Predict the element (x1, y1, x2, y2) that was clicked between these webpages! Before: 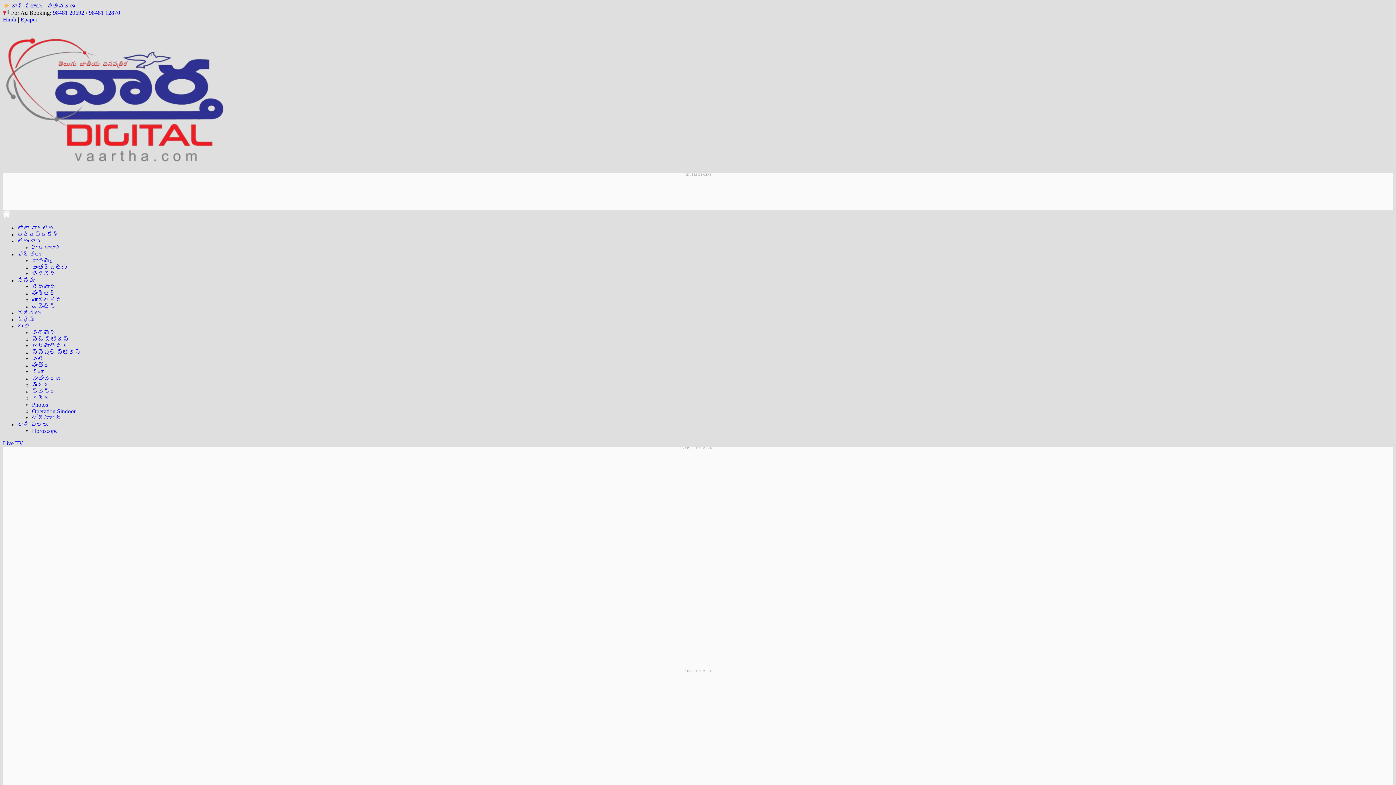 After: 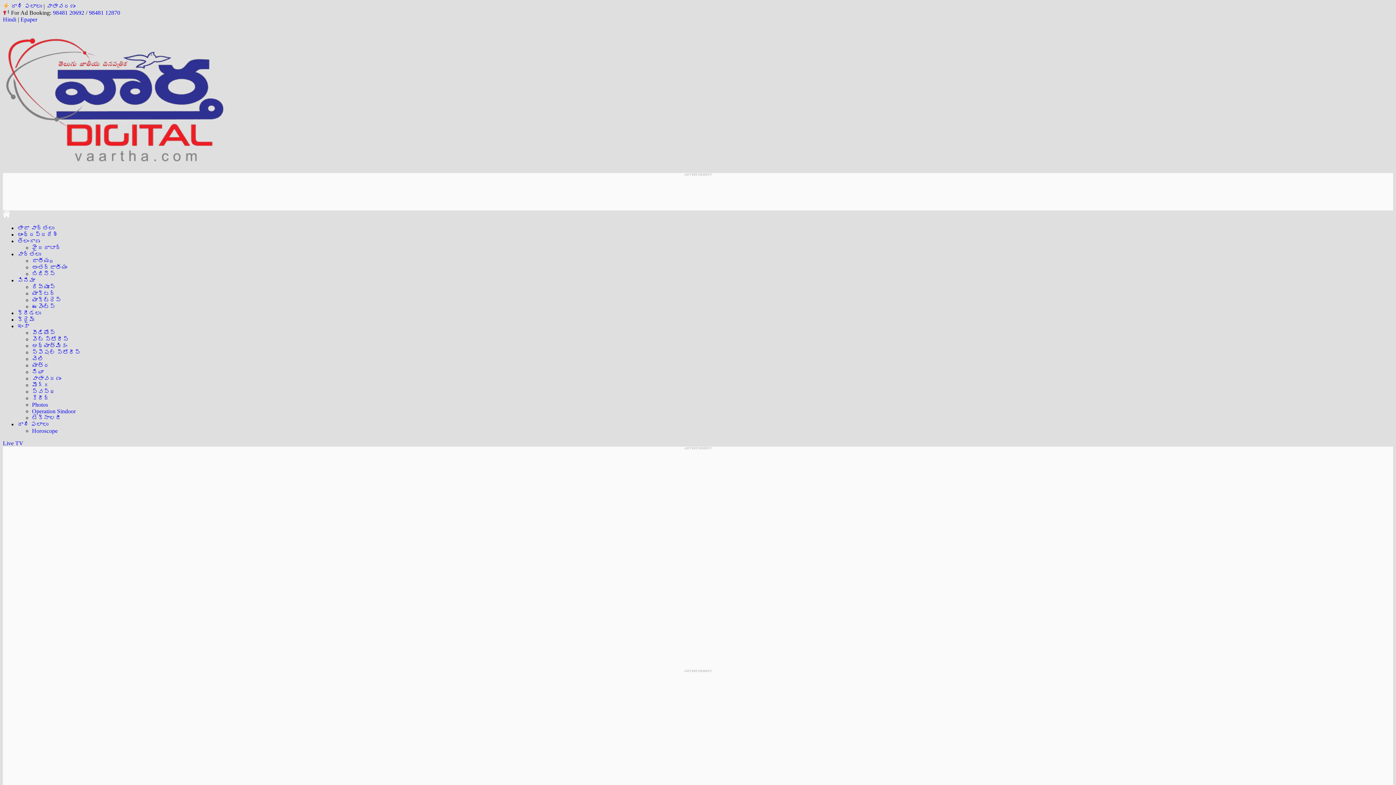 Action: bbox: (32, 355, 43, 362) label: చెలి